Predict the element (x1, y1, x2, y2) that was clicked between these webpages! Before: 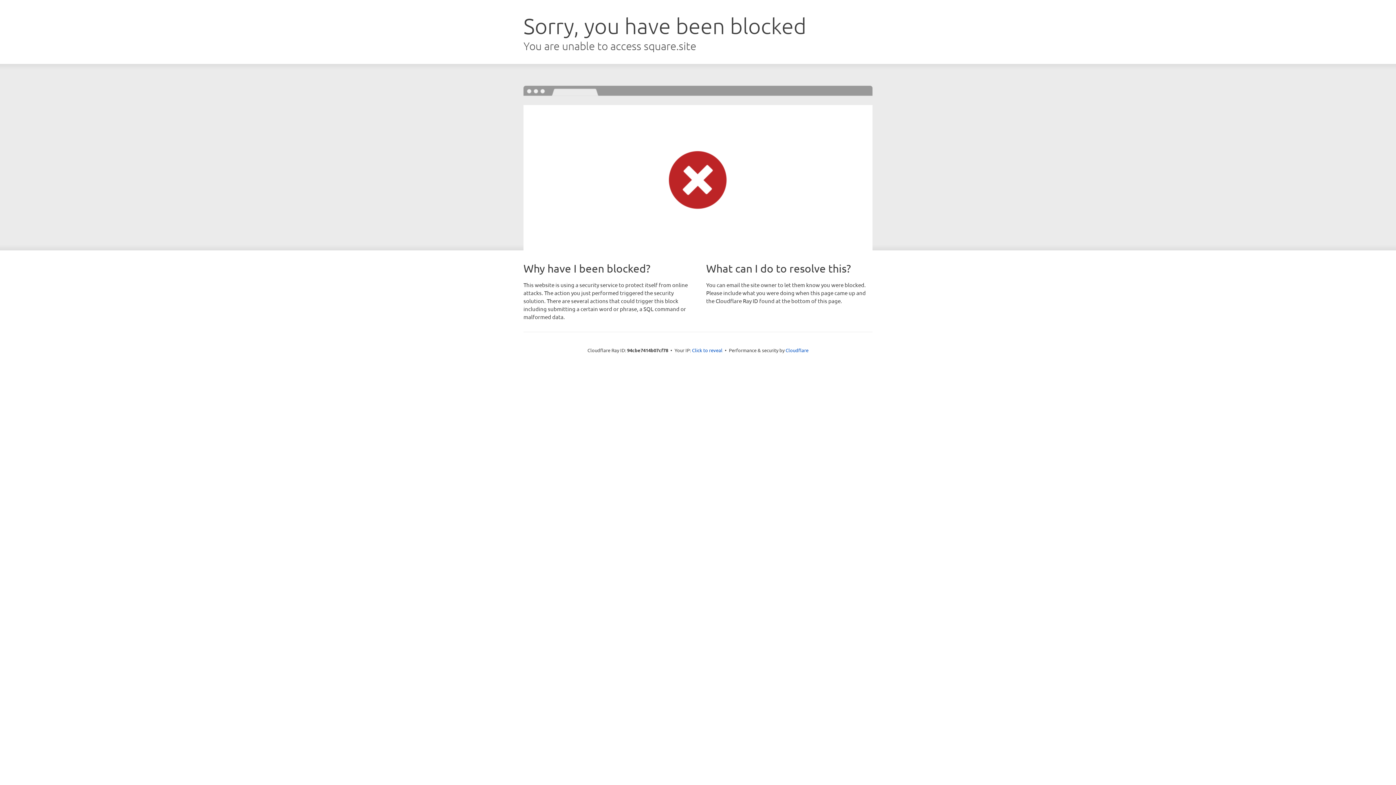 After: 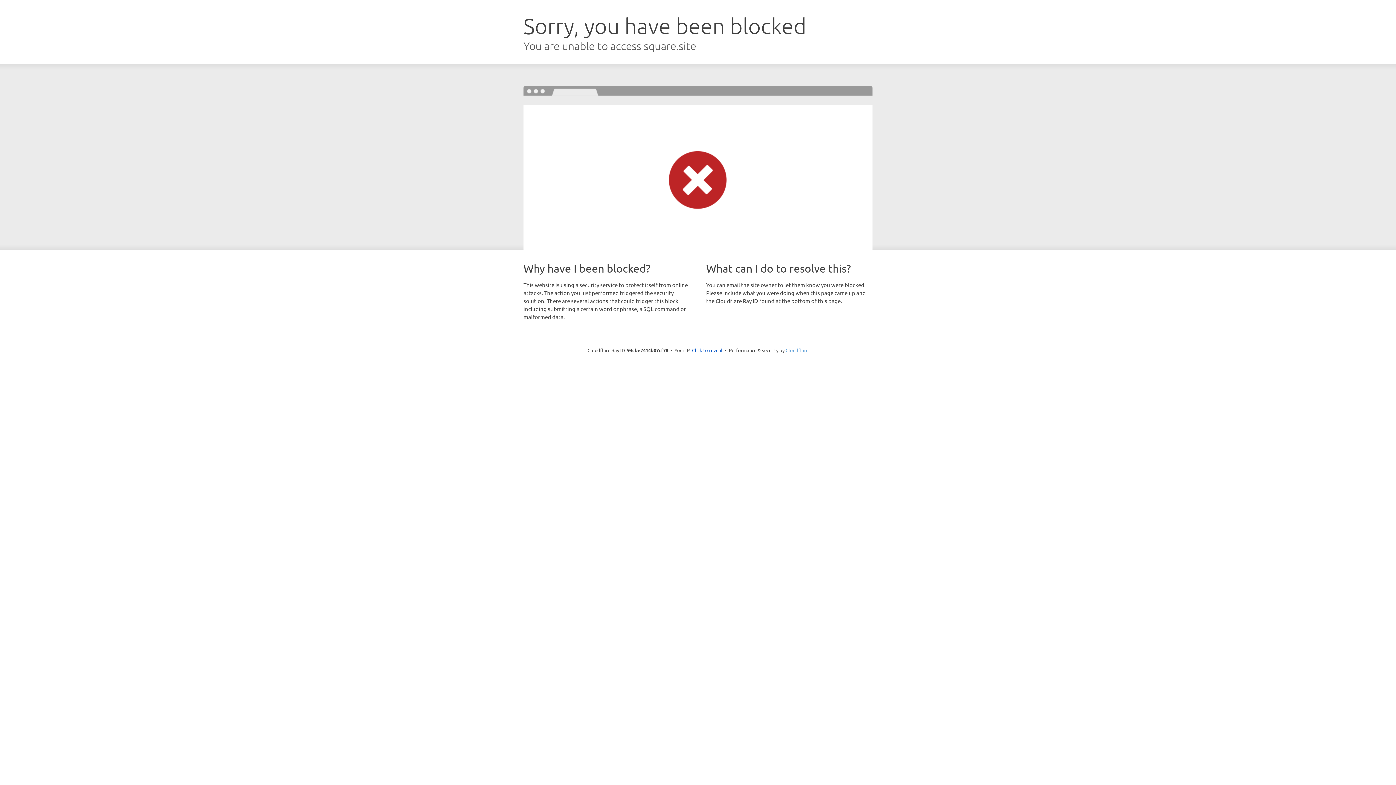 Action: bbox: (785, 347, 808, 353) label: Cloudflare